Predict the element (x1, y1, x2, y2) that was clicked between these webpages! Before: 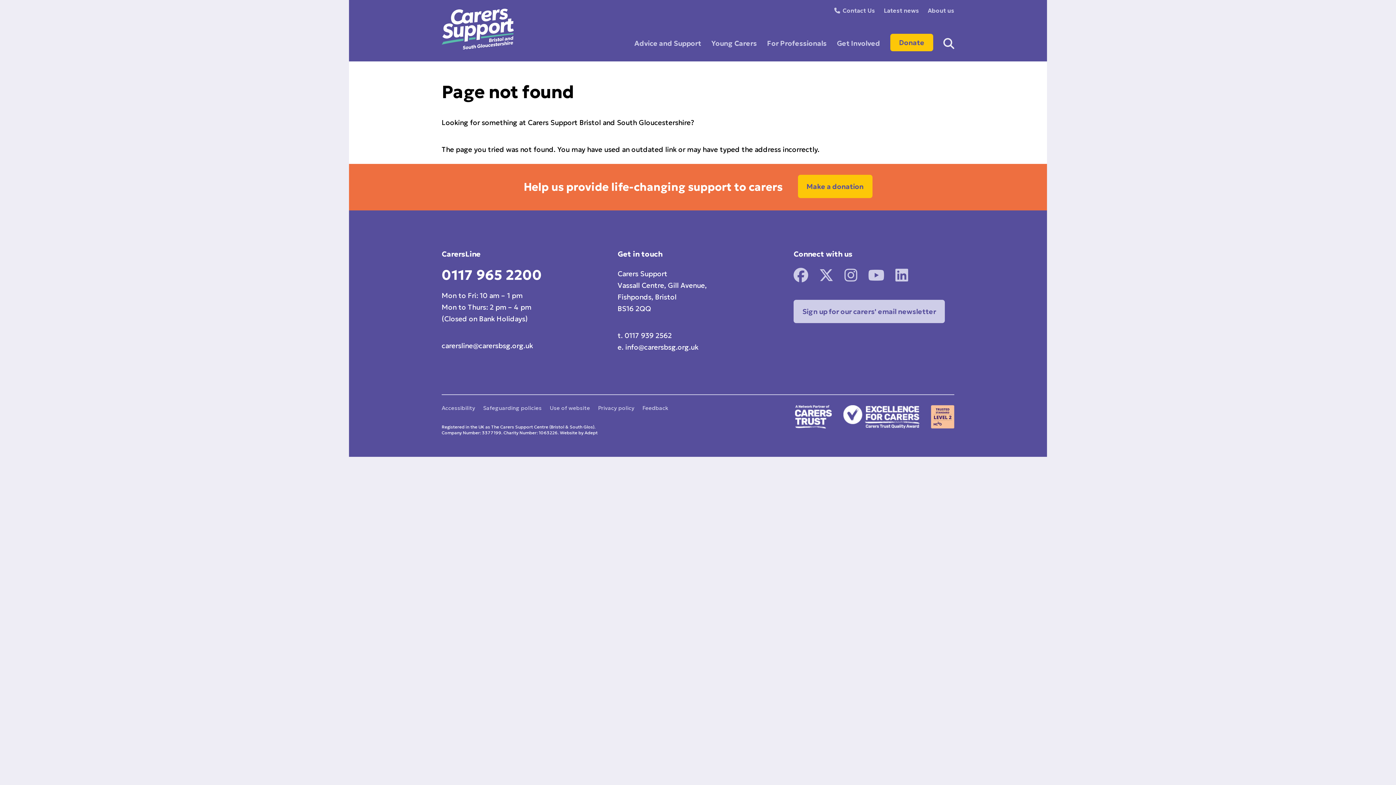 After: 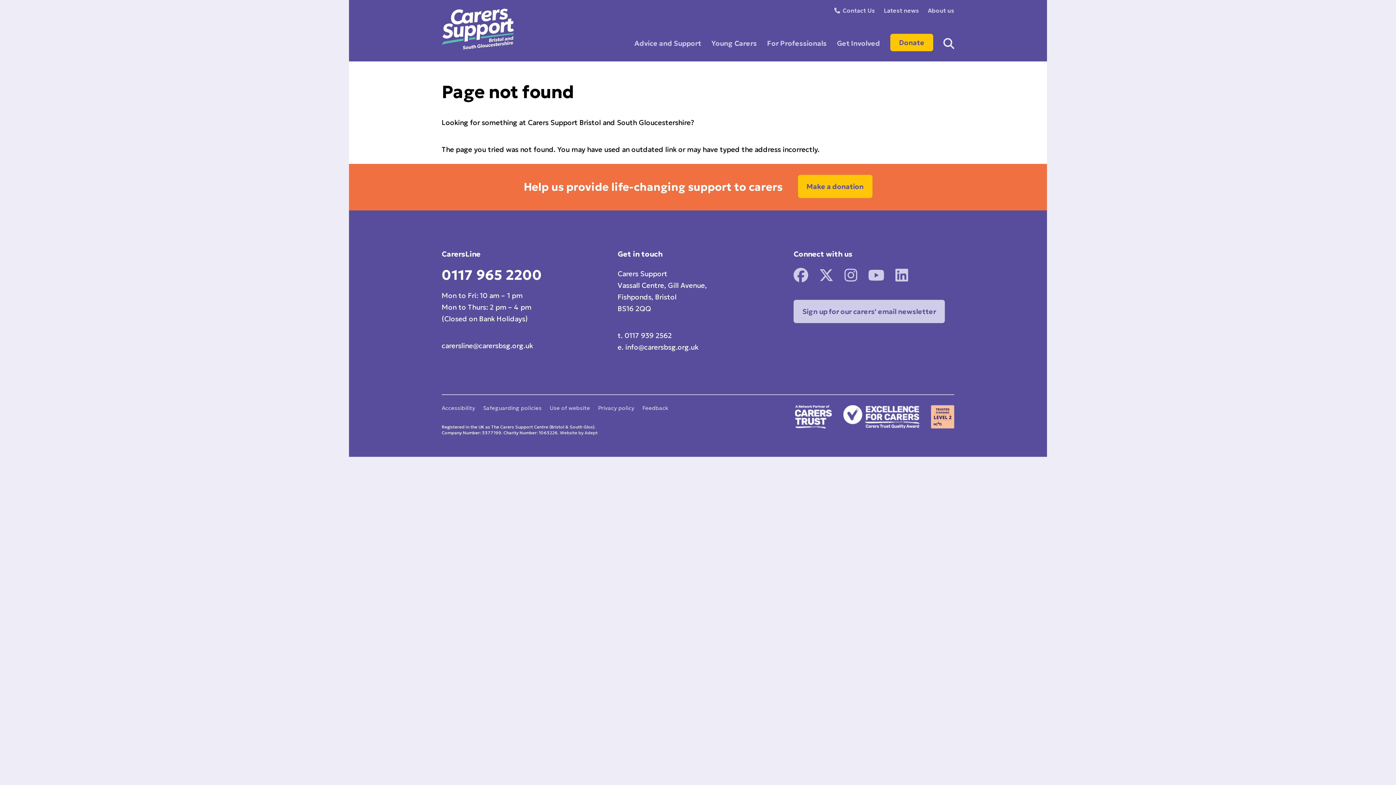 Action: label: Website by Adept bbox: (560, 430, 597, 435)